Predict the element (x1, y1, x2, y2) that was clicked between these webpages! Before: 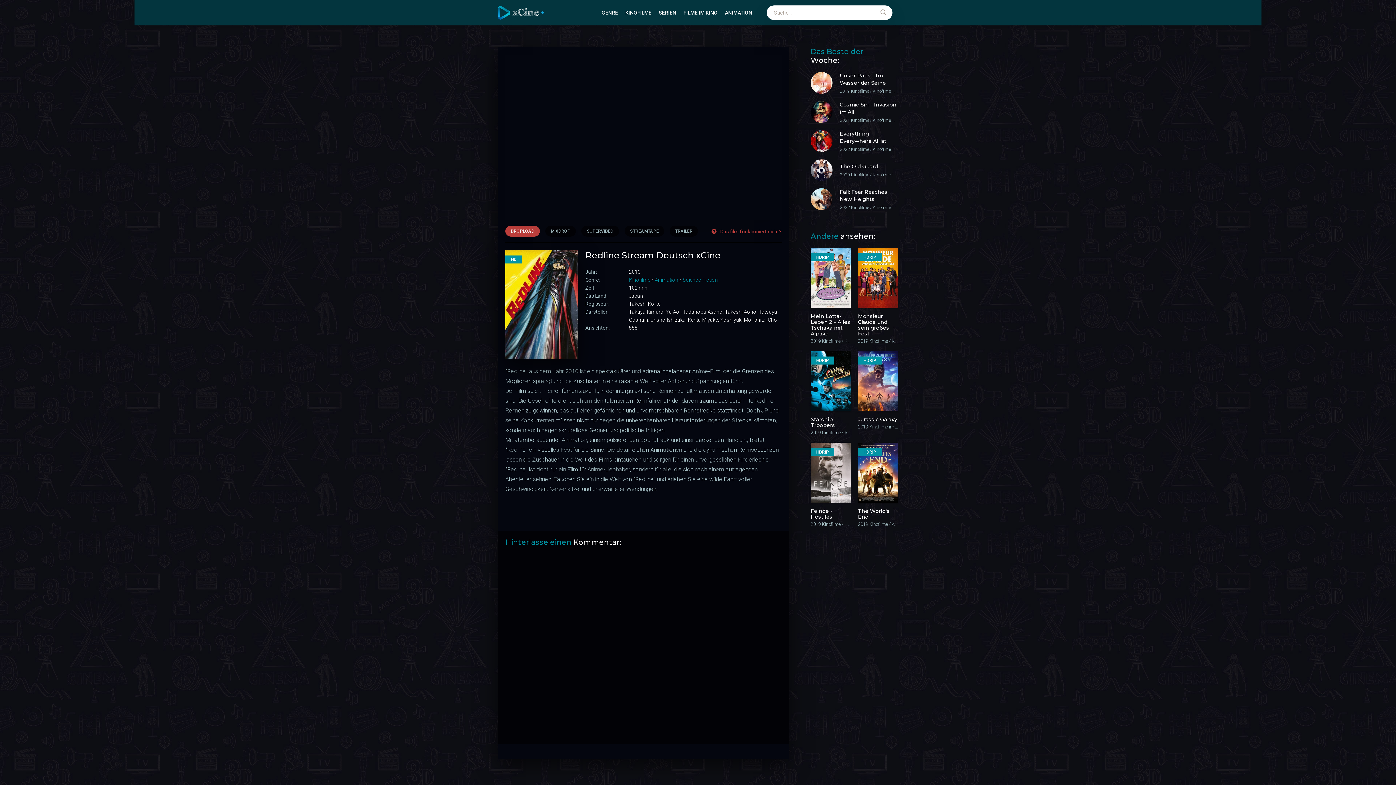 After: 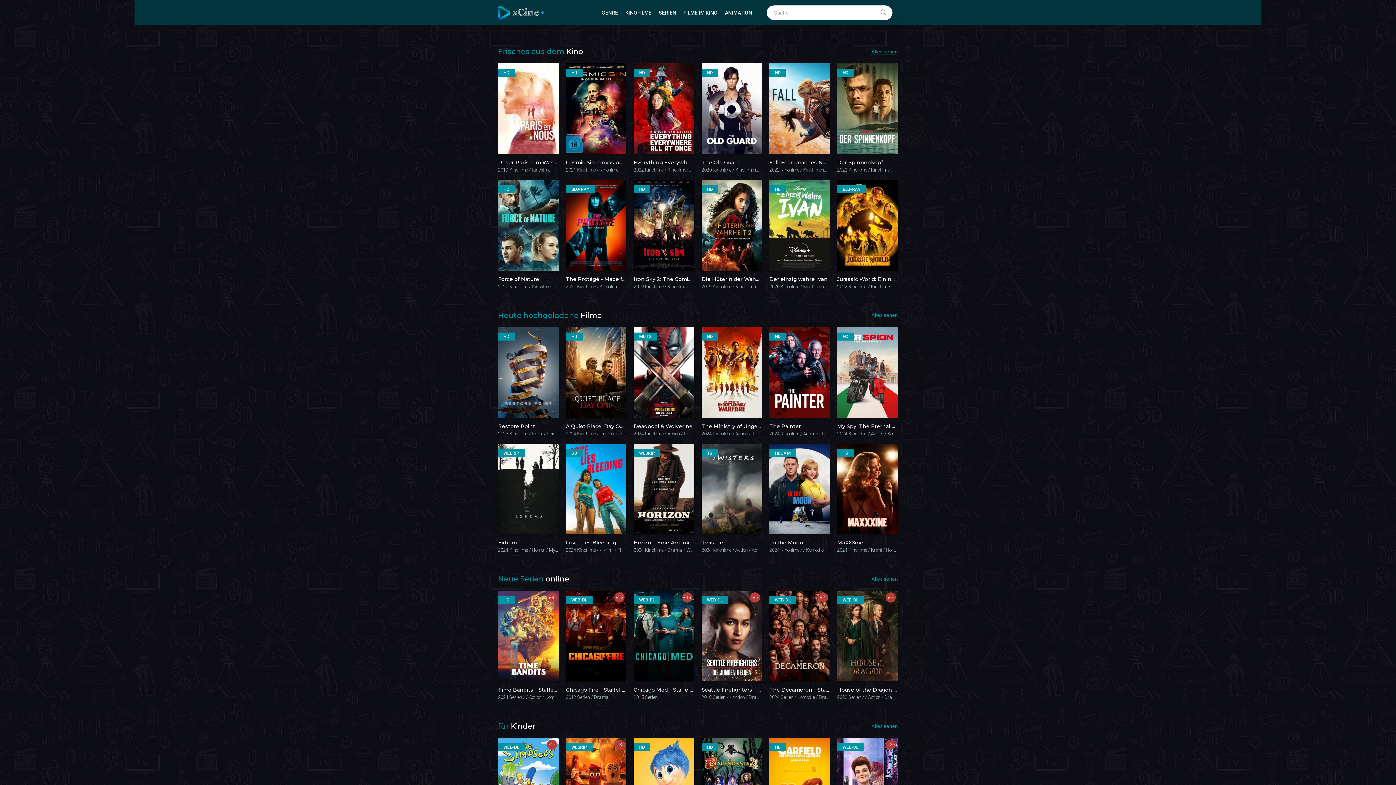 Action: bbox: (498, 5, 583, 19)